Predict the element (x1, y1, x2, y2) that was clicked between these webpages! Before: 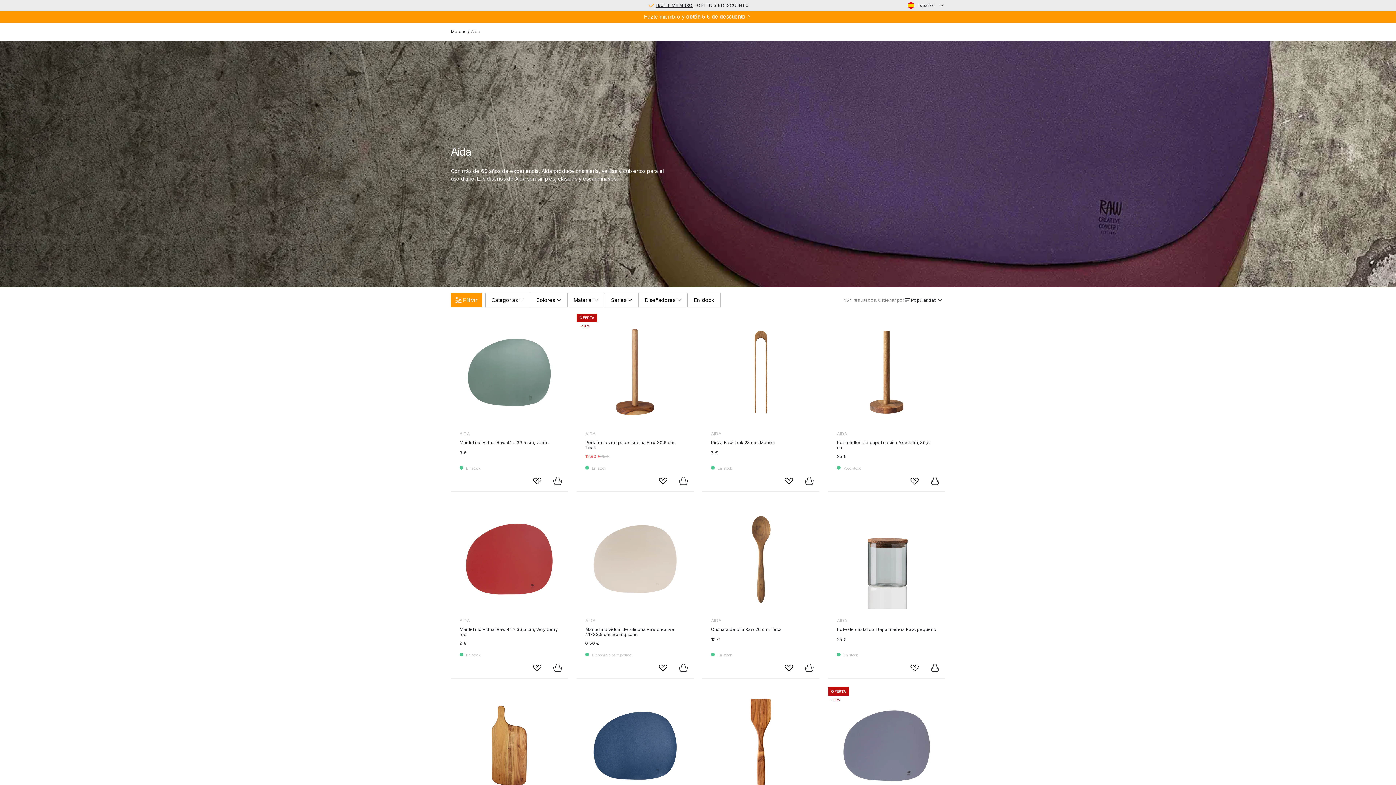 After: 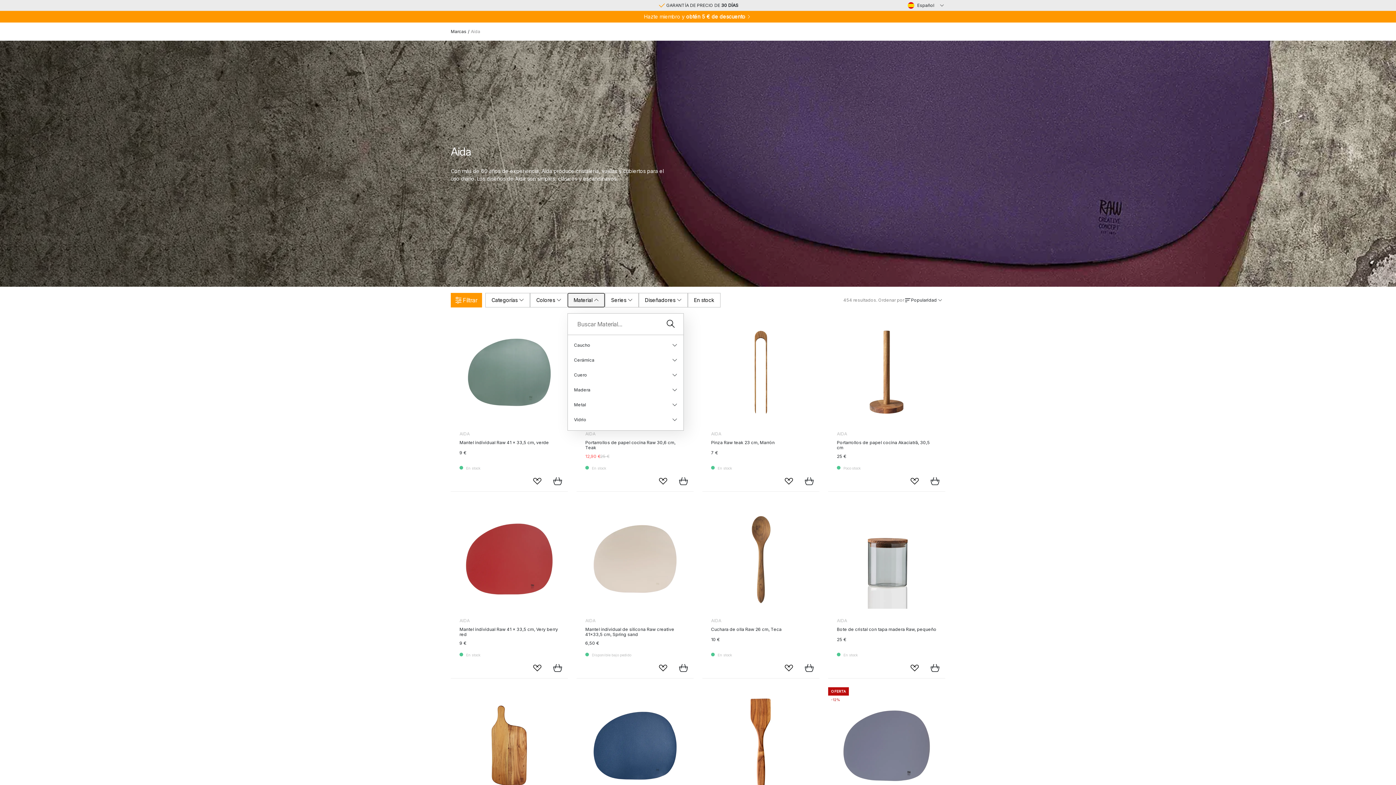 Action: label: Material bbox: (567, 292, 605, 307)